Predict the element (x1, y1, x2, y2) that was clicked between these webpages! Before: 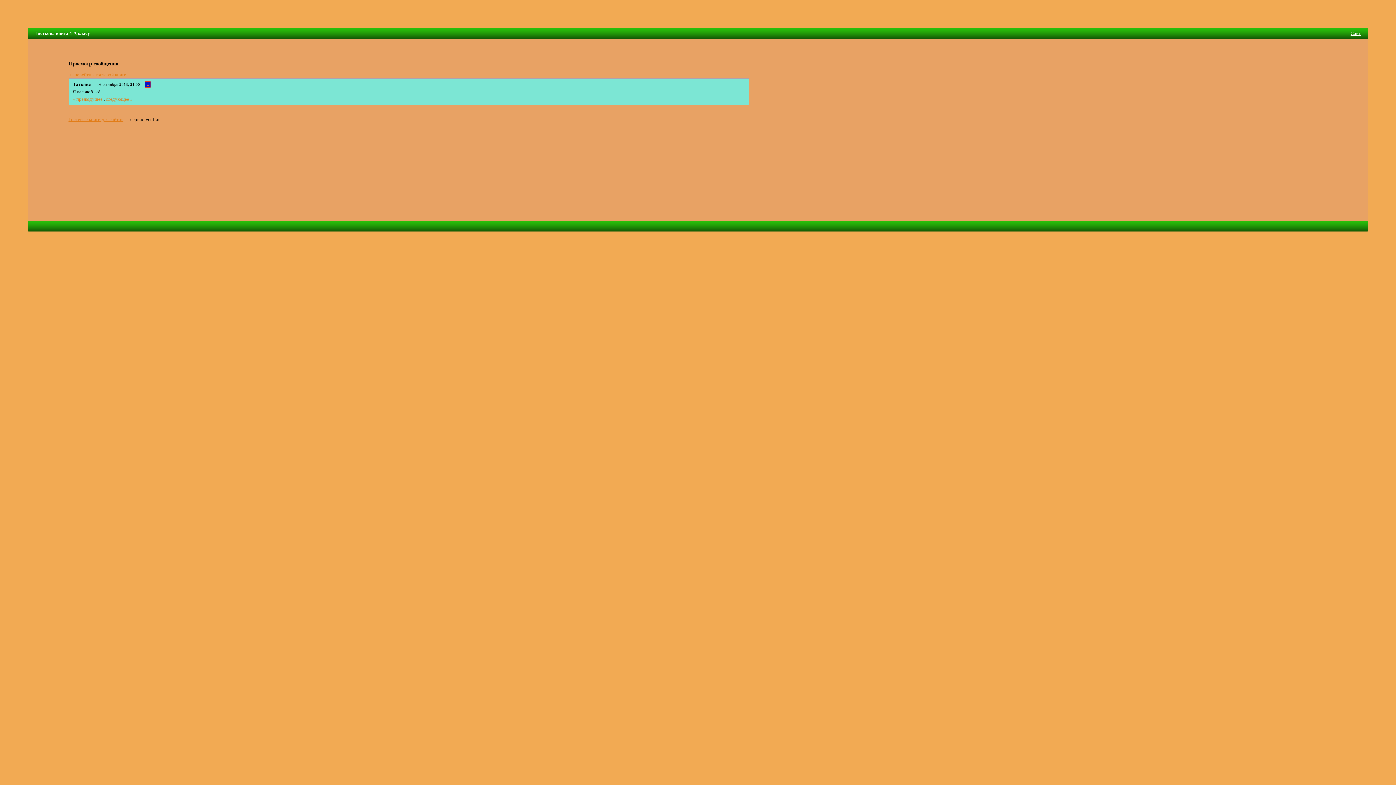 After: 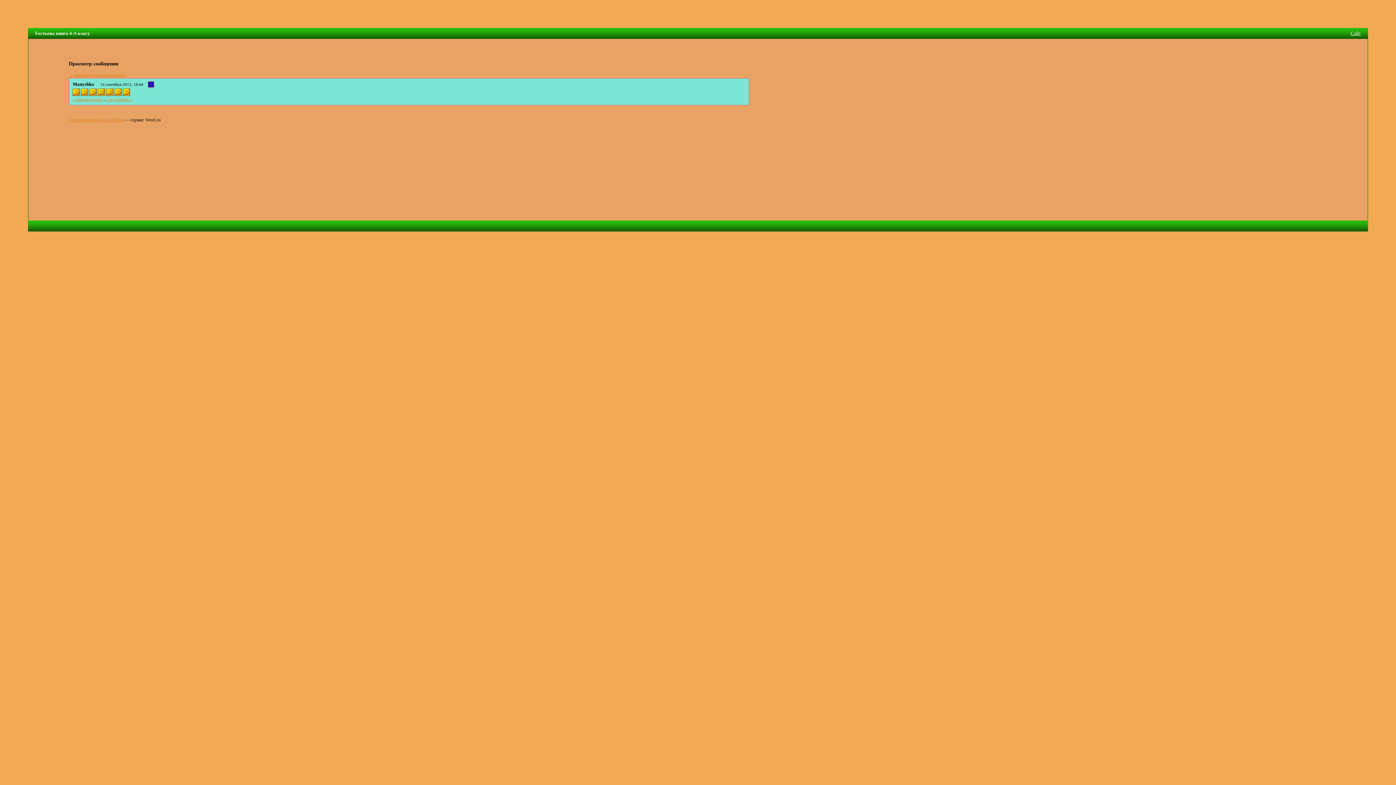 Action: label: « предыдущее bbox: (72, 96, 102, 101)